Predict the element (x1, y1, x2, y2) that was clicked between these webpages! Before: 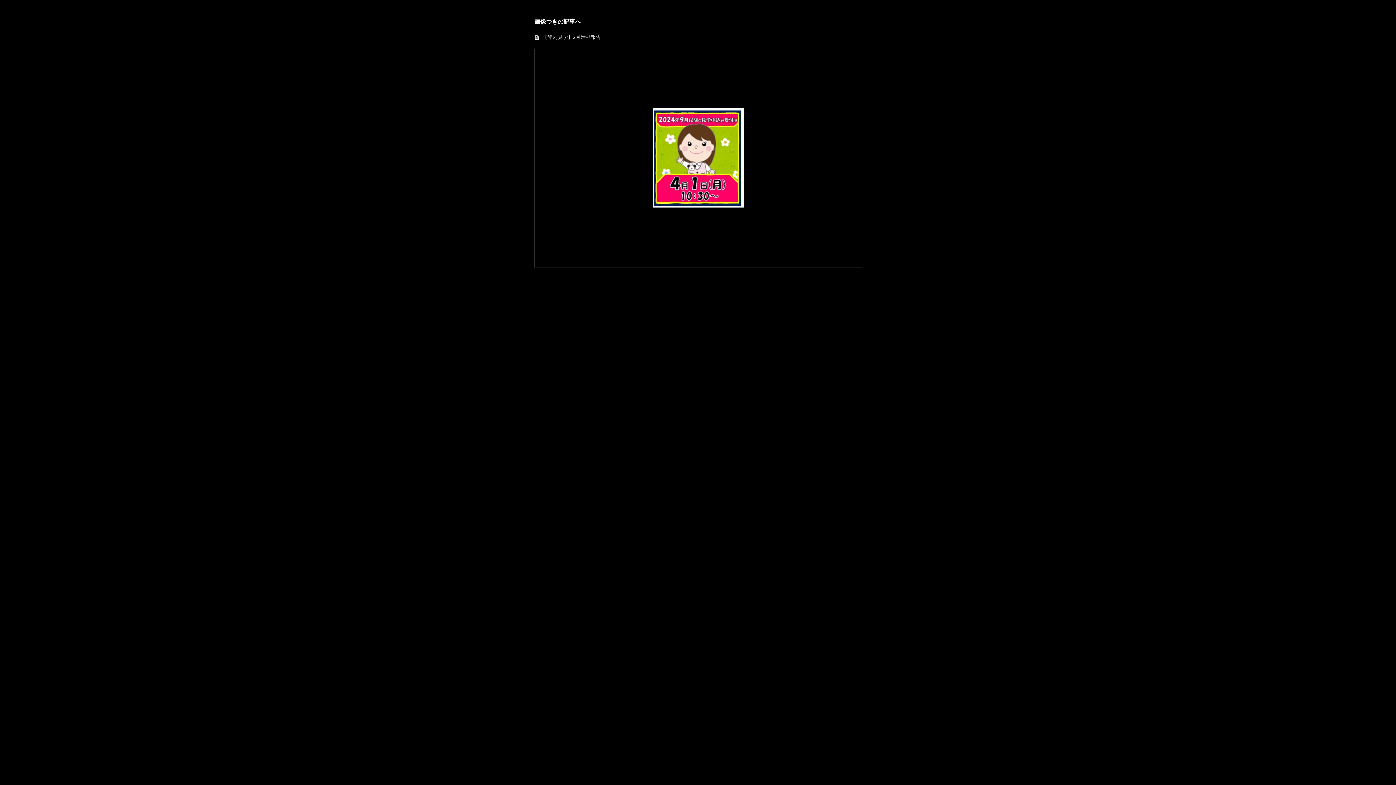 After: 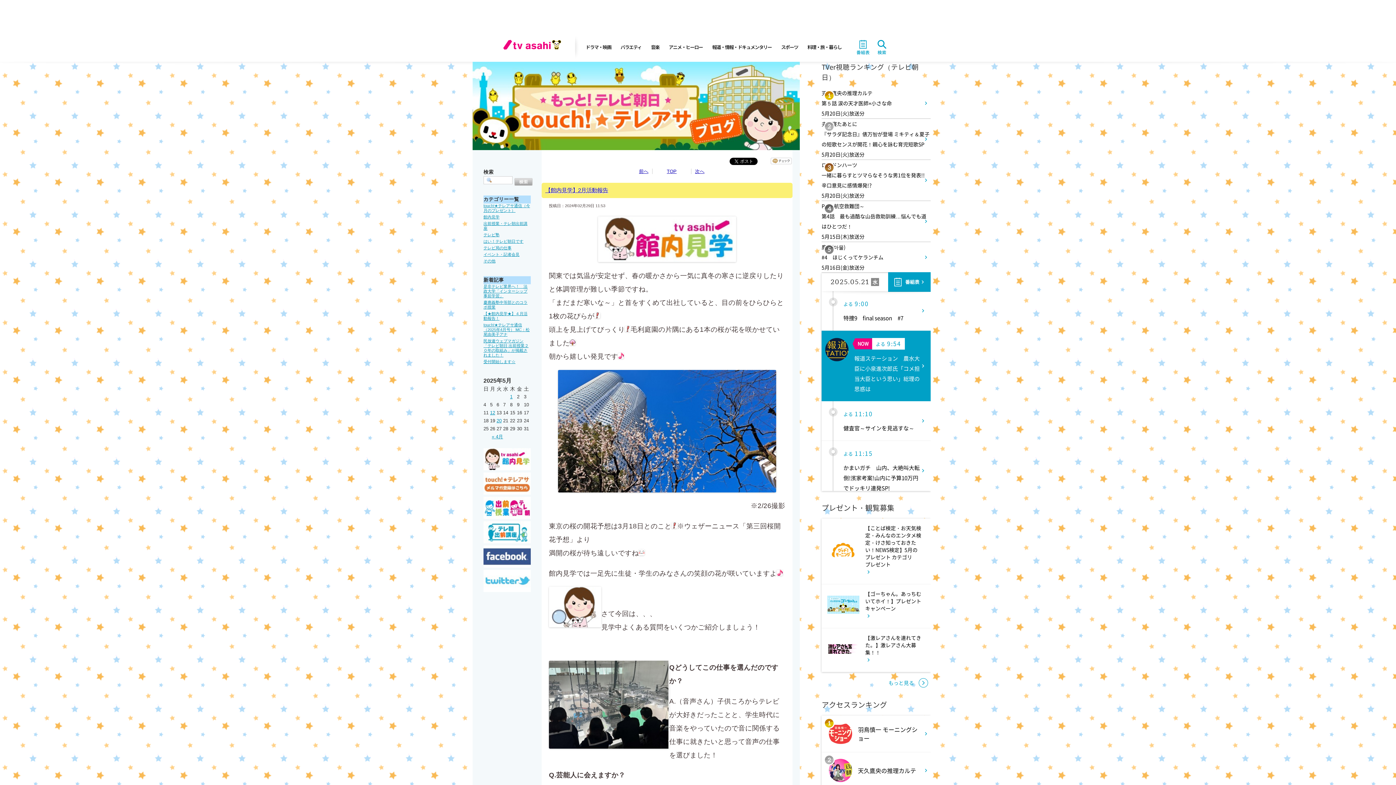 Action: bbox: (542, 34, 601, 40) label: 【館内見学】2月活動報告